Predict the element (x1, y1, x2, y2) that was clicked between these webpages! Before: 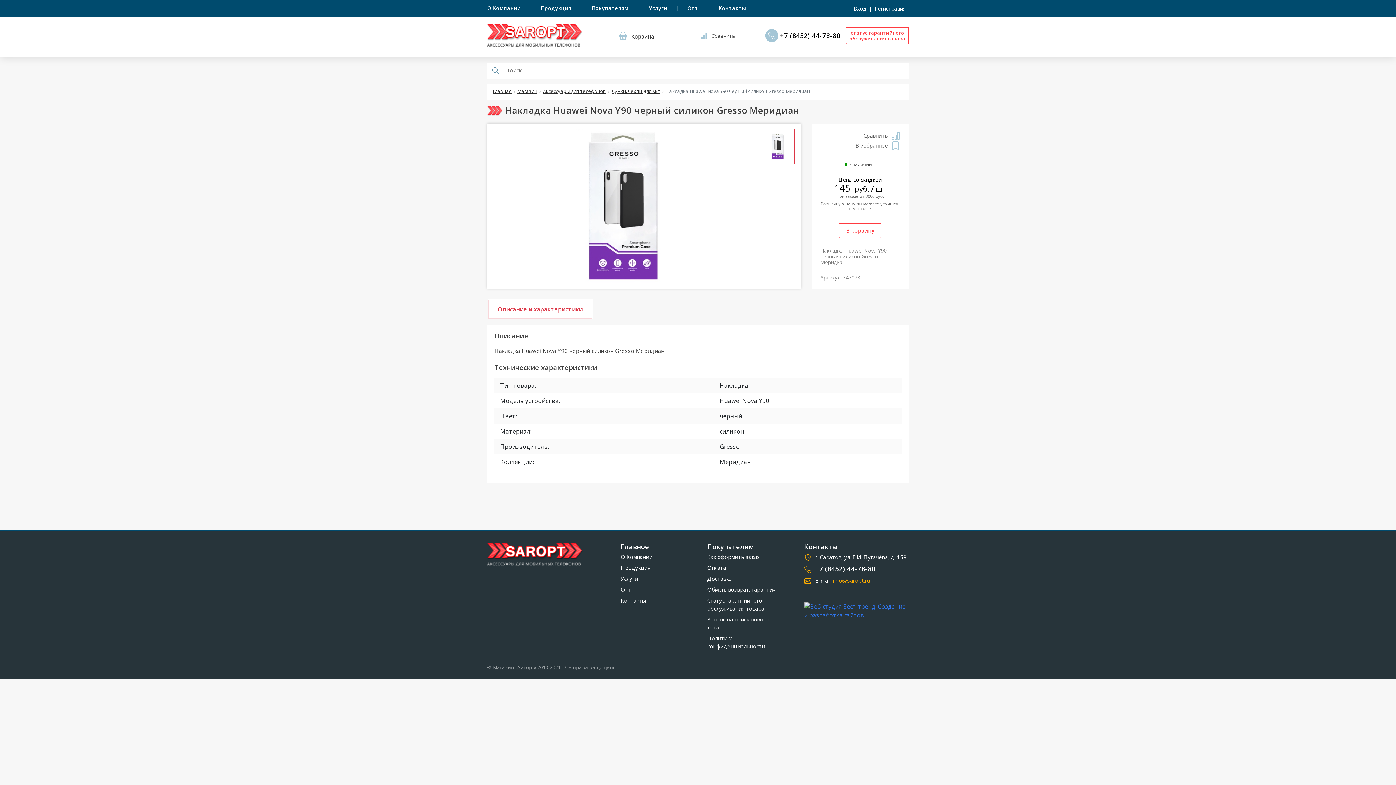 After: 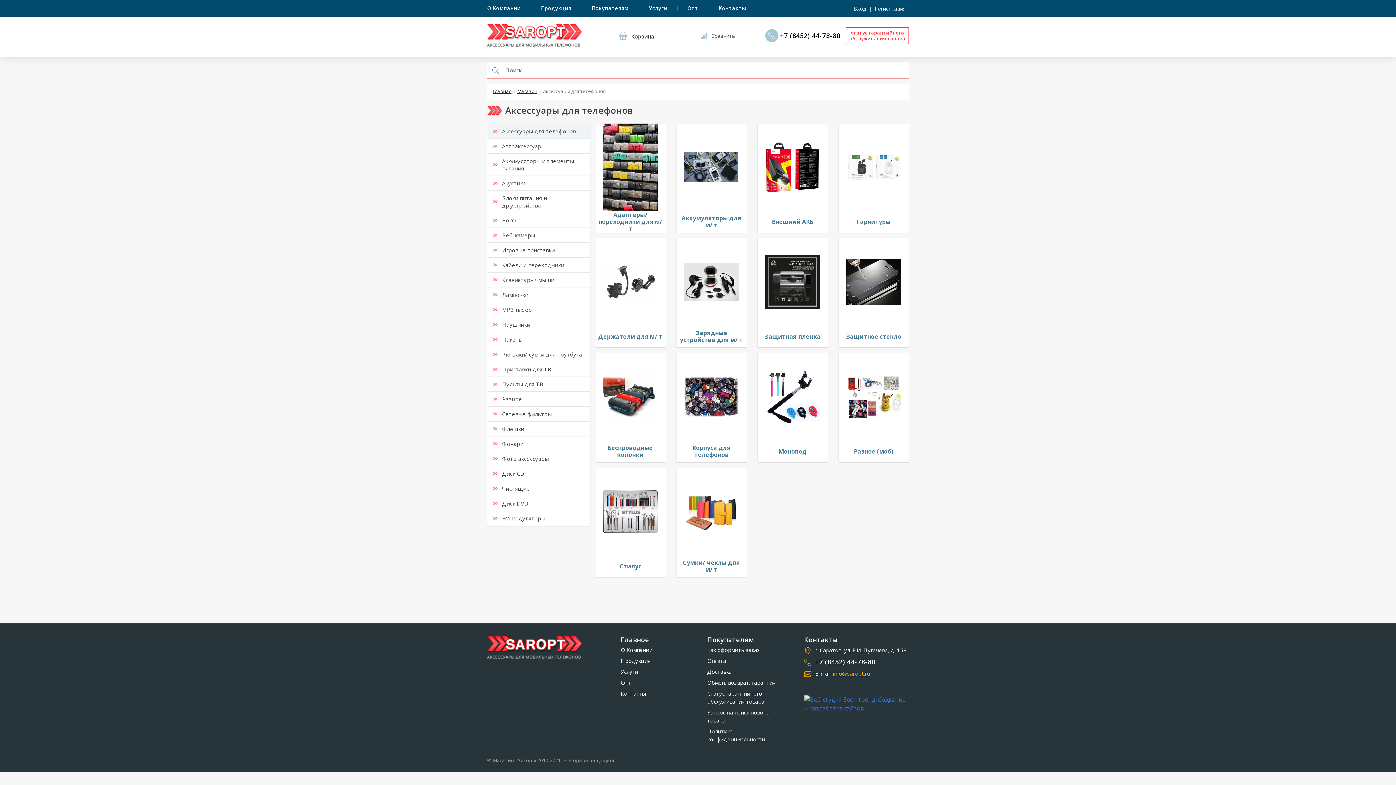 Action: bbox: (543, 88, 606, 95) label: Аксессуары для телефонов